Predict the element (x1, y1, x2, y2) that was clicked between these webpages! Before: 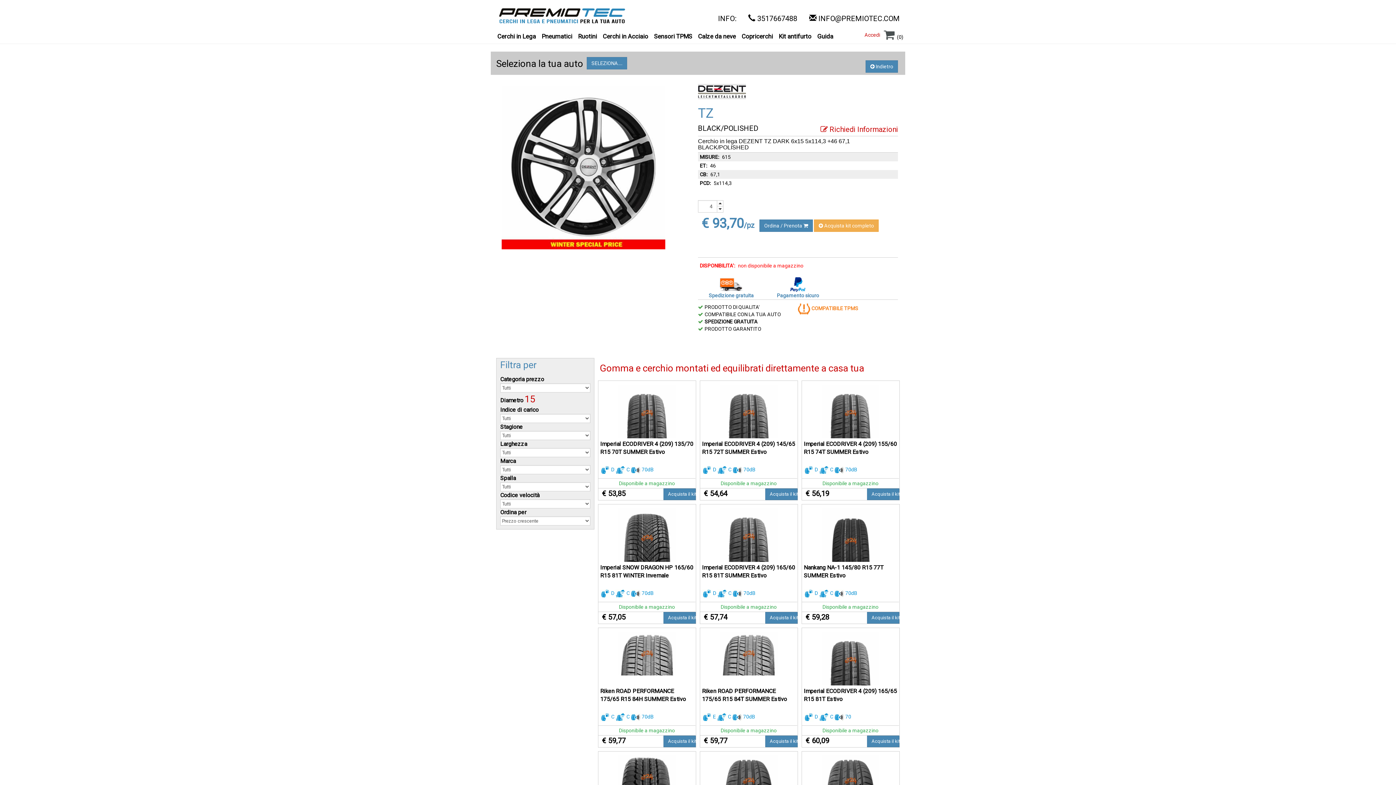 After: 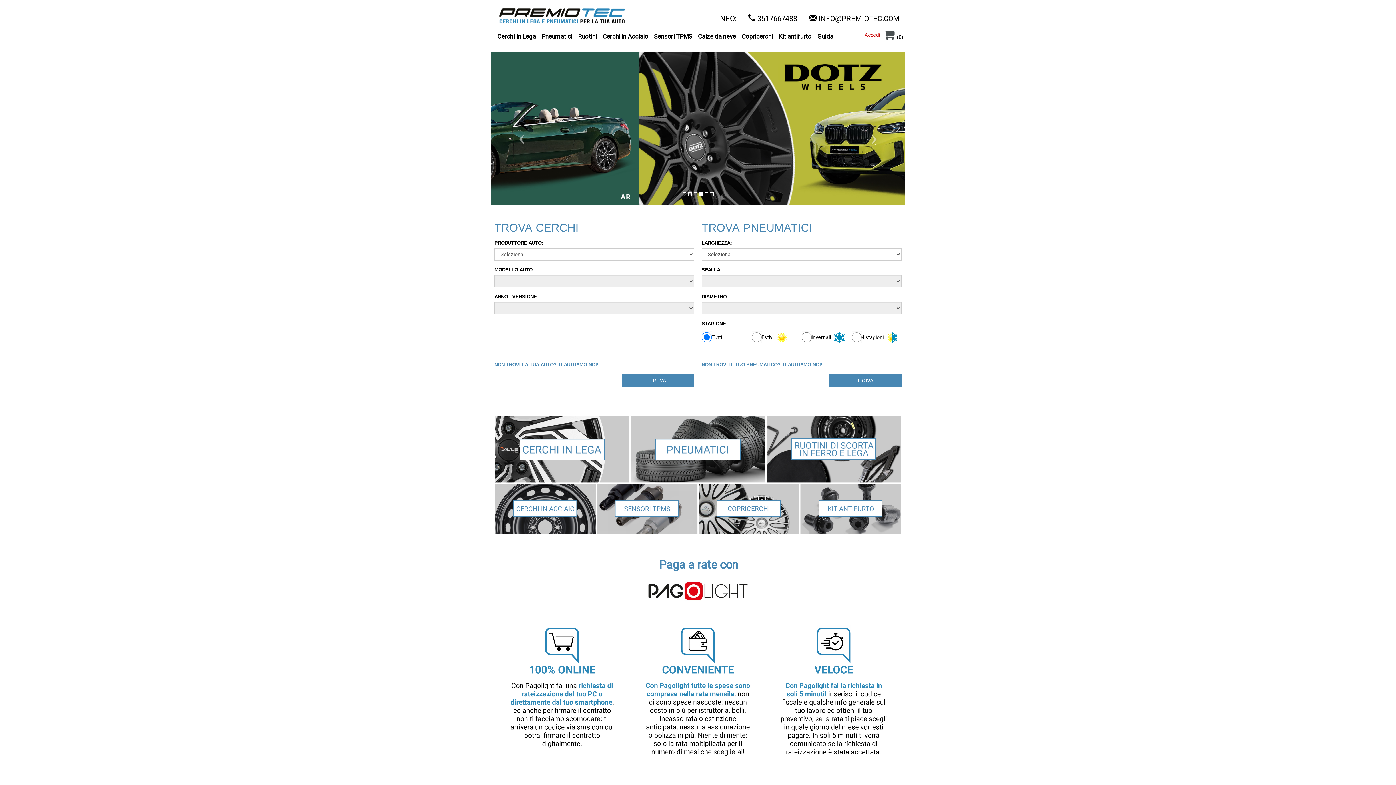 Action: bbox: (490, 0, 629, 20)